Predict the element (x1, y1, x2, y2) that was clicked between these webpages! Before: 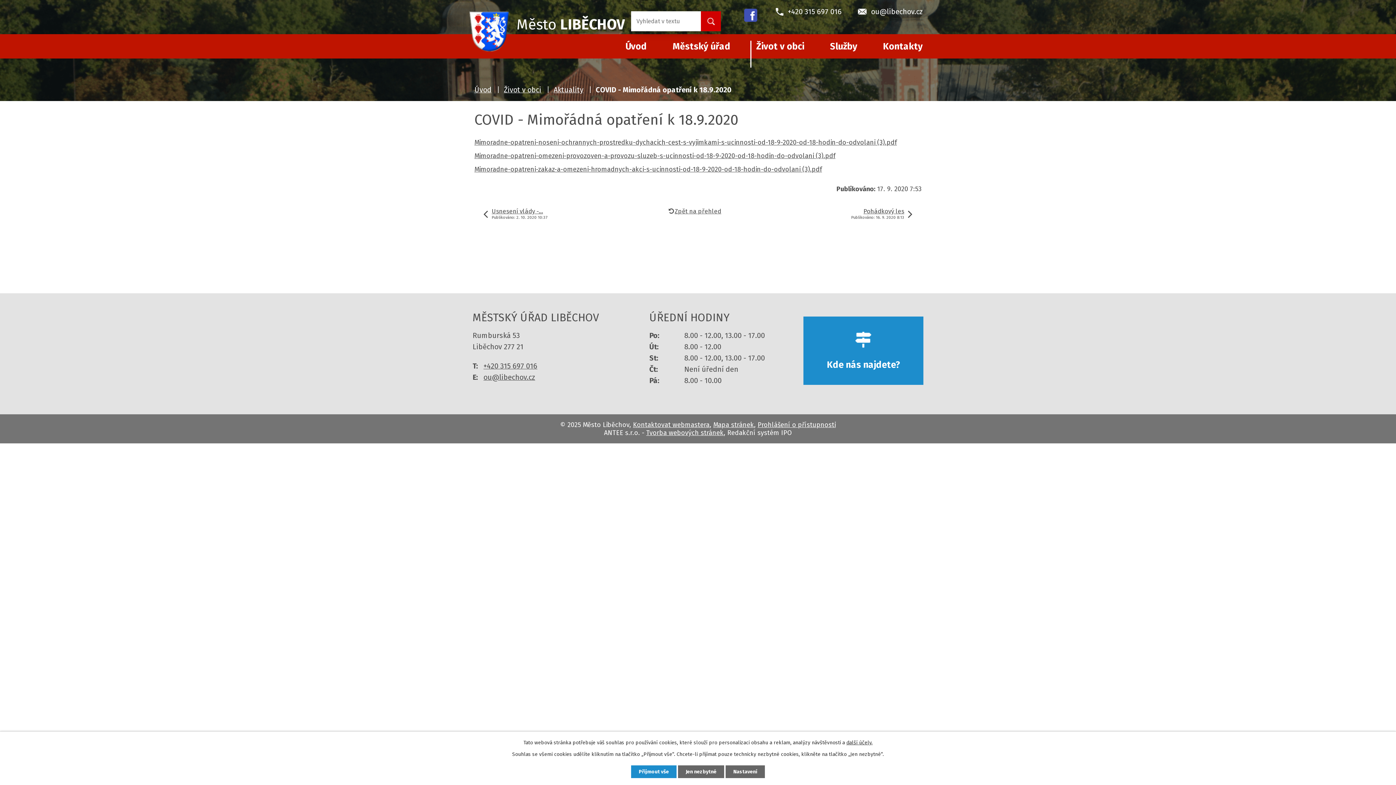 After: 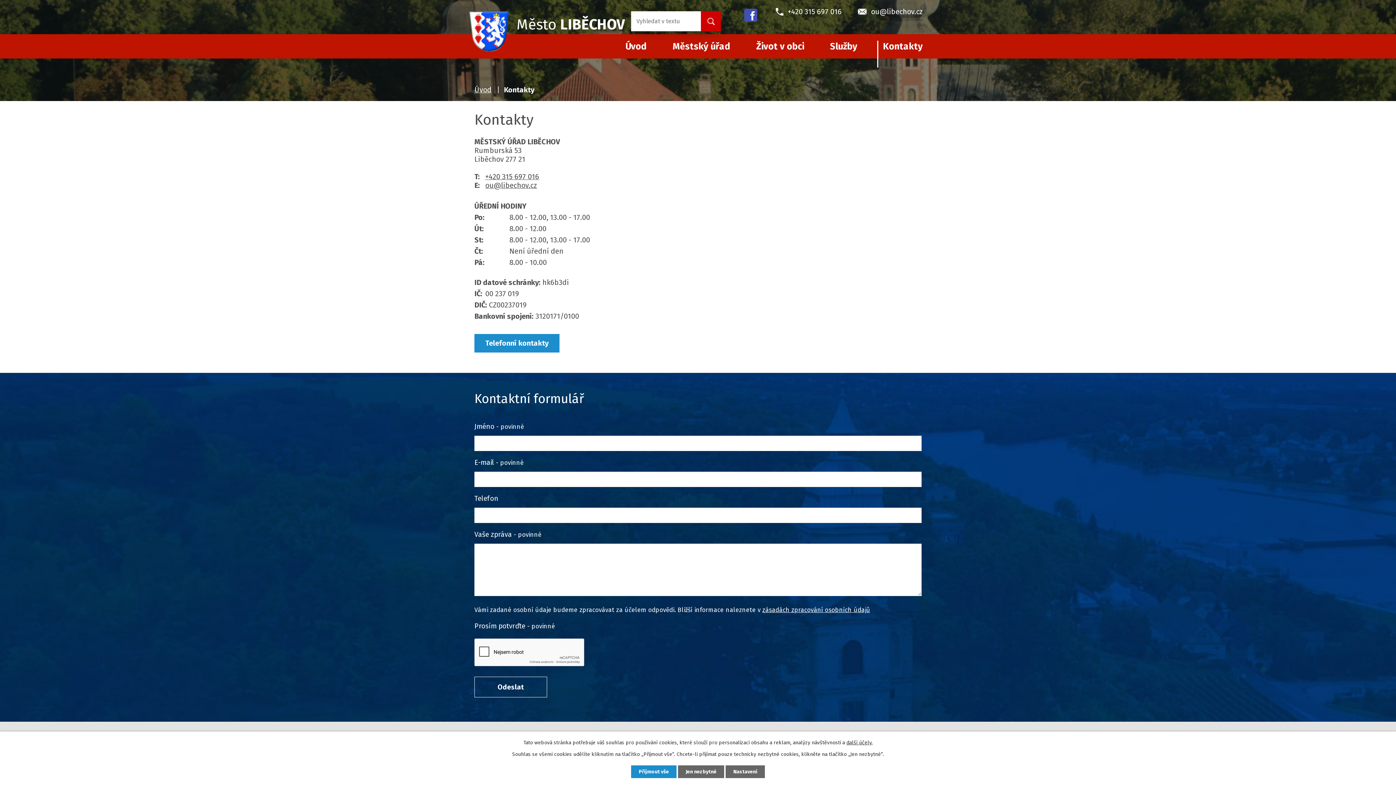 Action: label: Kontakty bbox: (875, 34, 930, 58)